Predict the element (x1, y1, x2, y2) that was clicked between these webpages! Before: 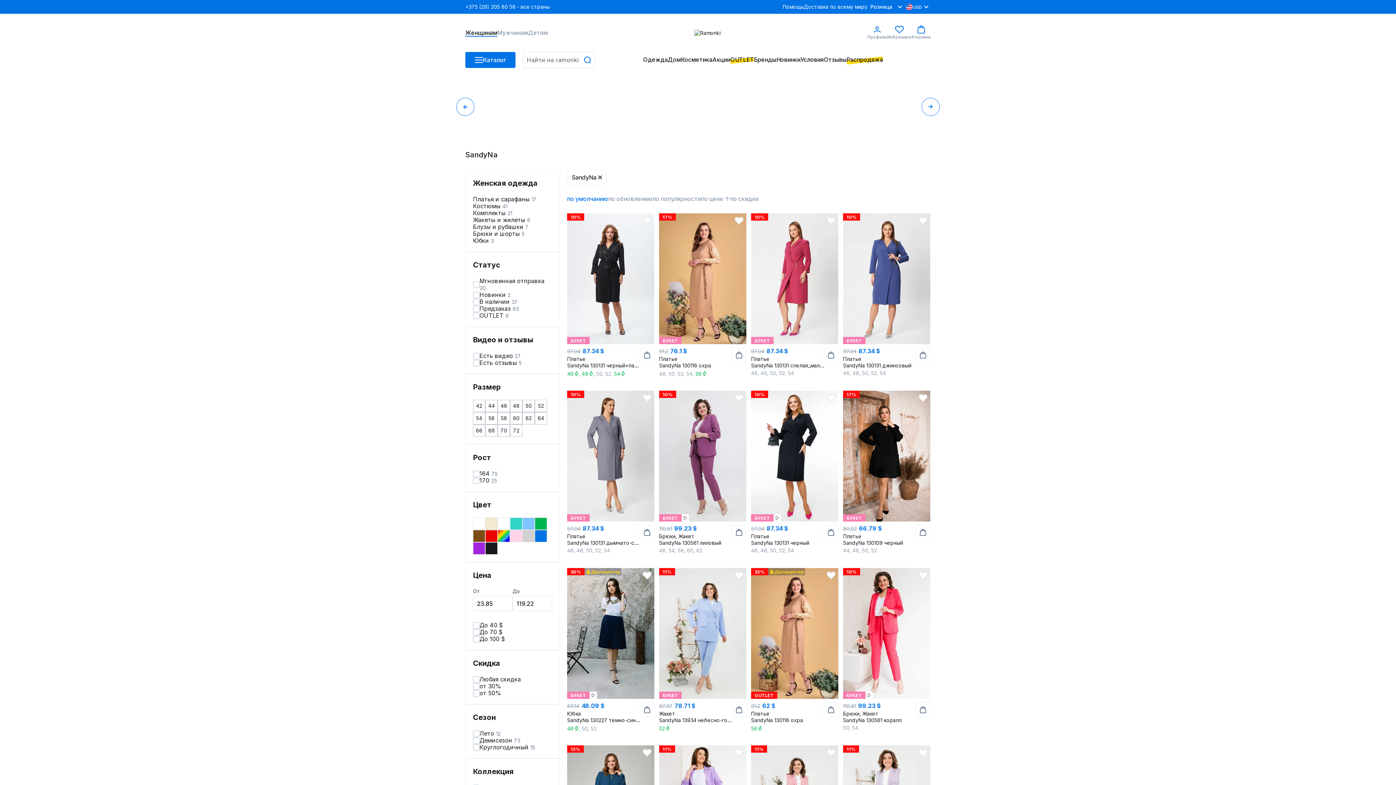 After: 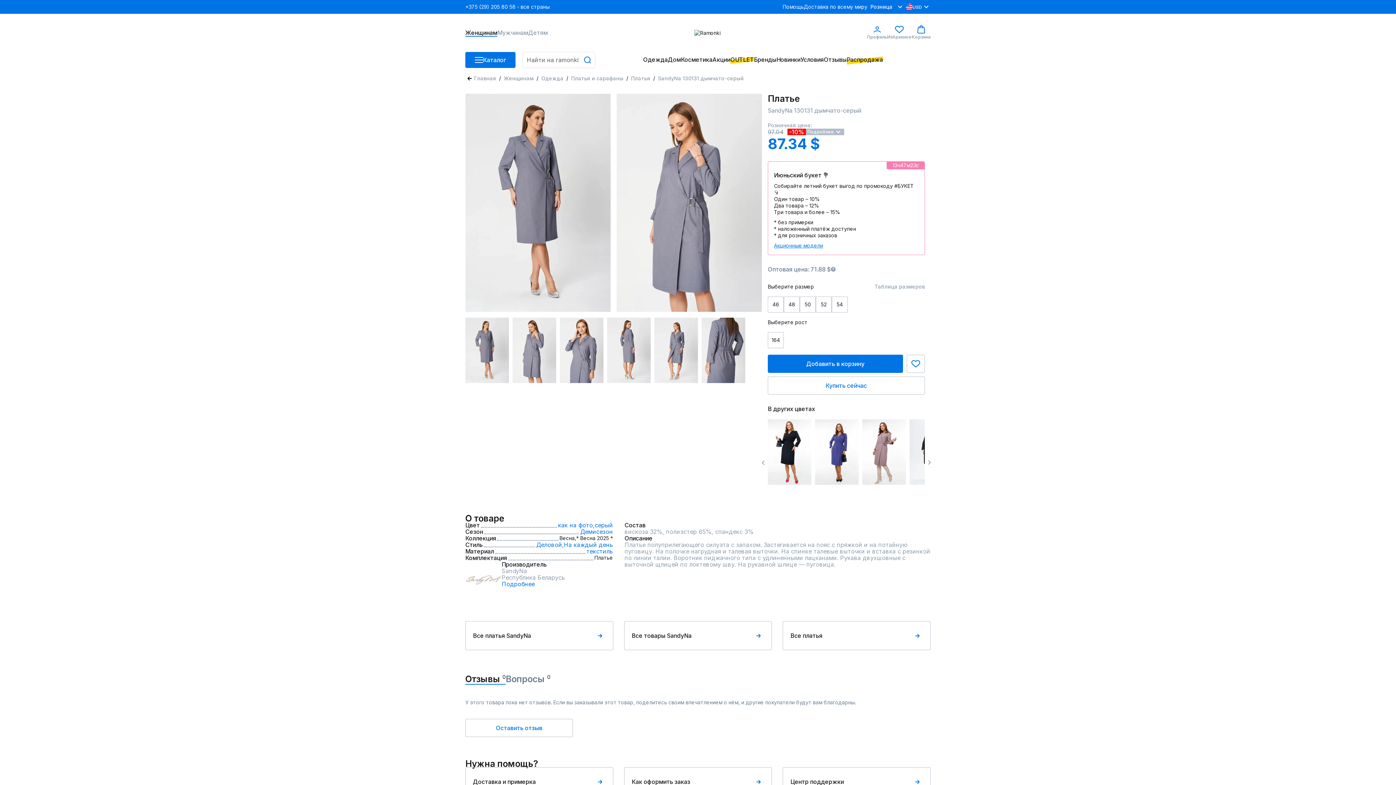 Action: bbox: (642, 393, 651, 402)